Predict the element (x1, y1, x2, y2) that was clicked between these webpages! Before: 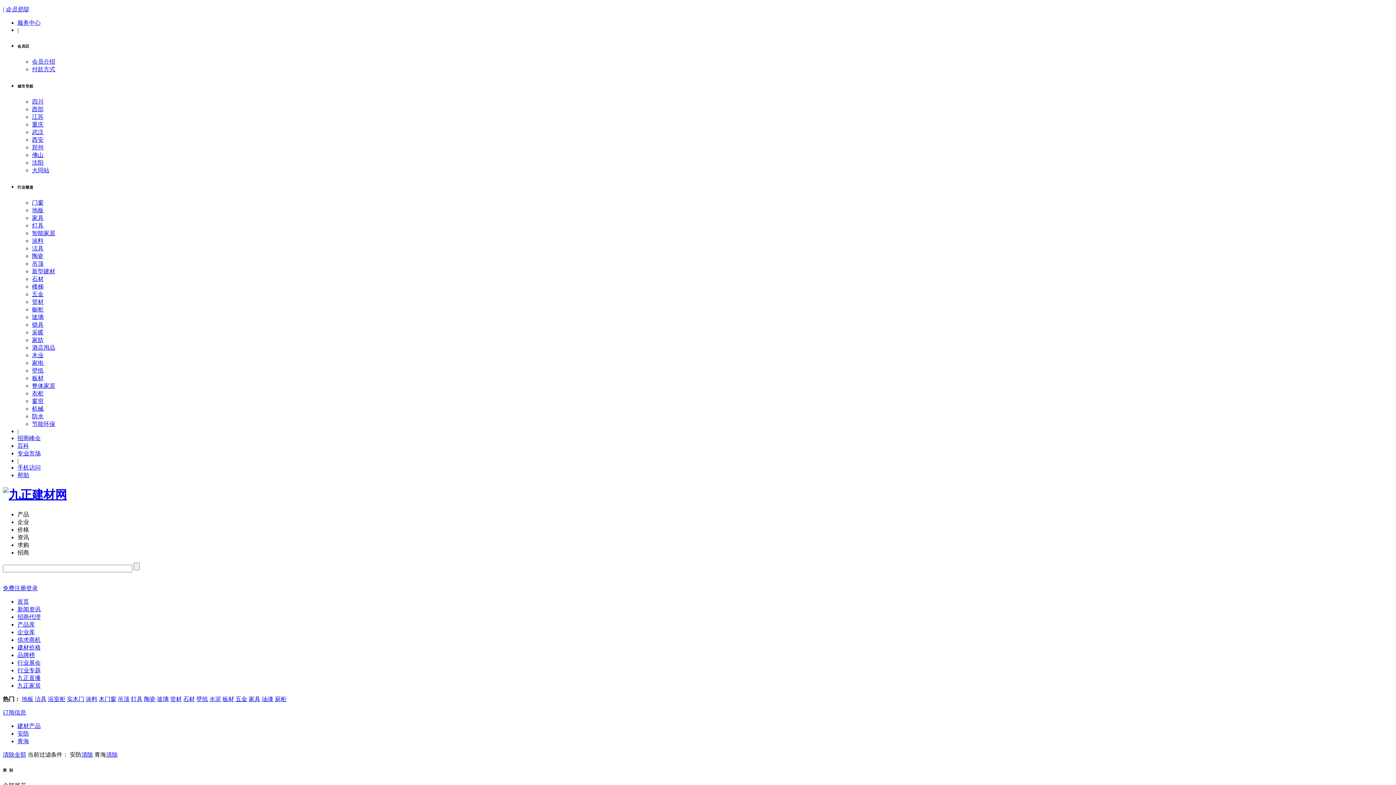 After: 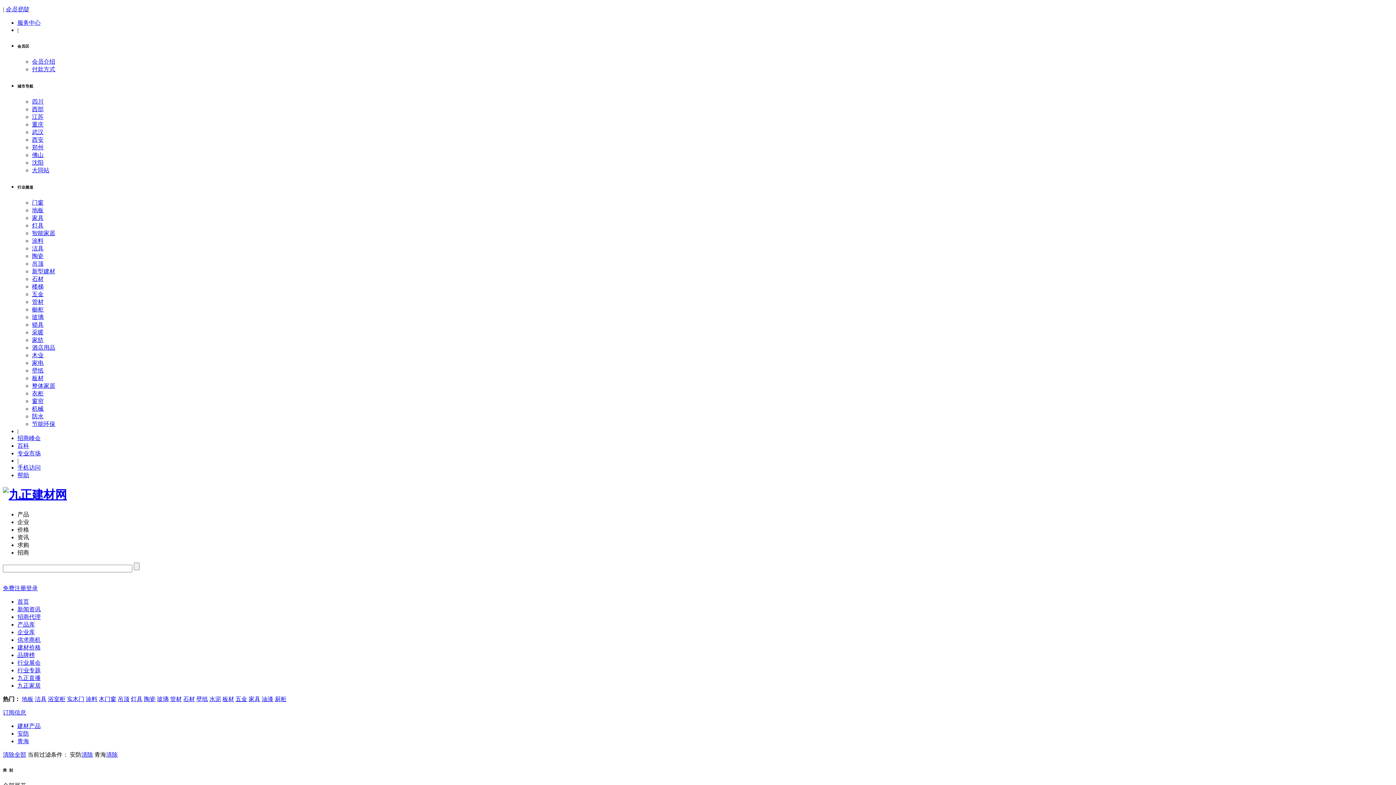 Action: bbox: (17, 464, 40, 470) label: 手机访问